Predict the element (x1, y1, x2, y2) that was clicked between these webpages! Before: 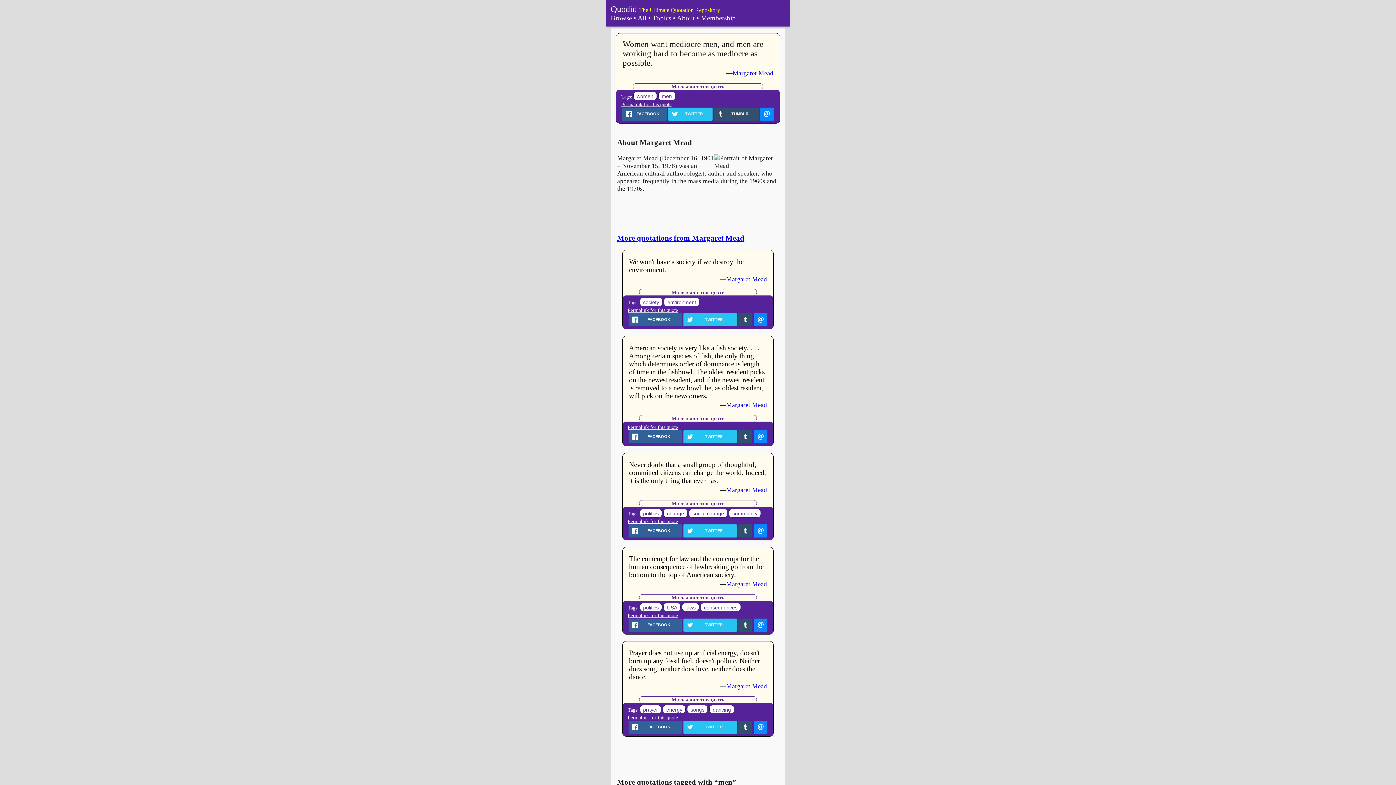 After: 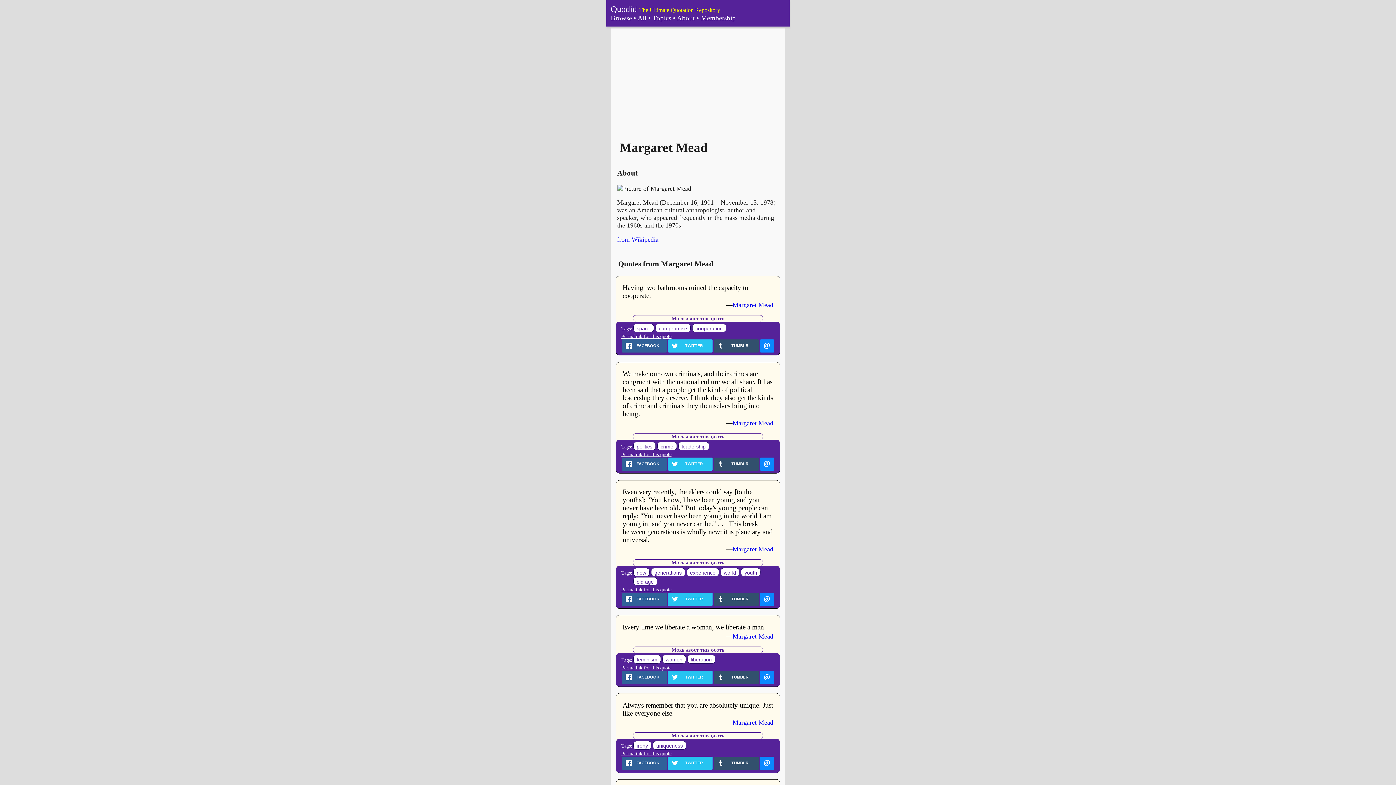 Action: bbox: (726, 275, 767, 282) label: Margaret Mead